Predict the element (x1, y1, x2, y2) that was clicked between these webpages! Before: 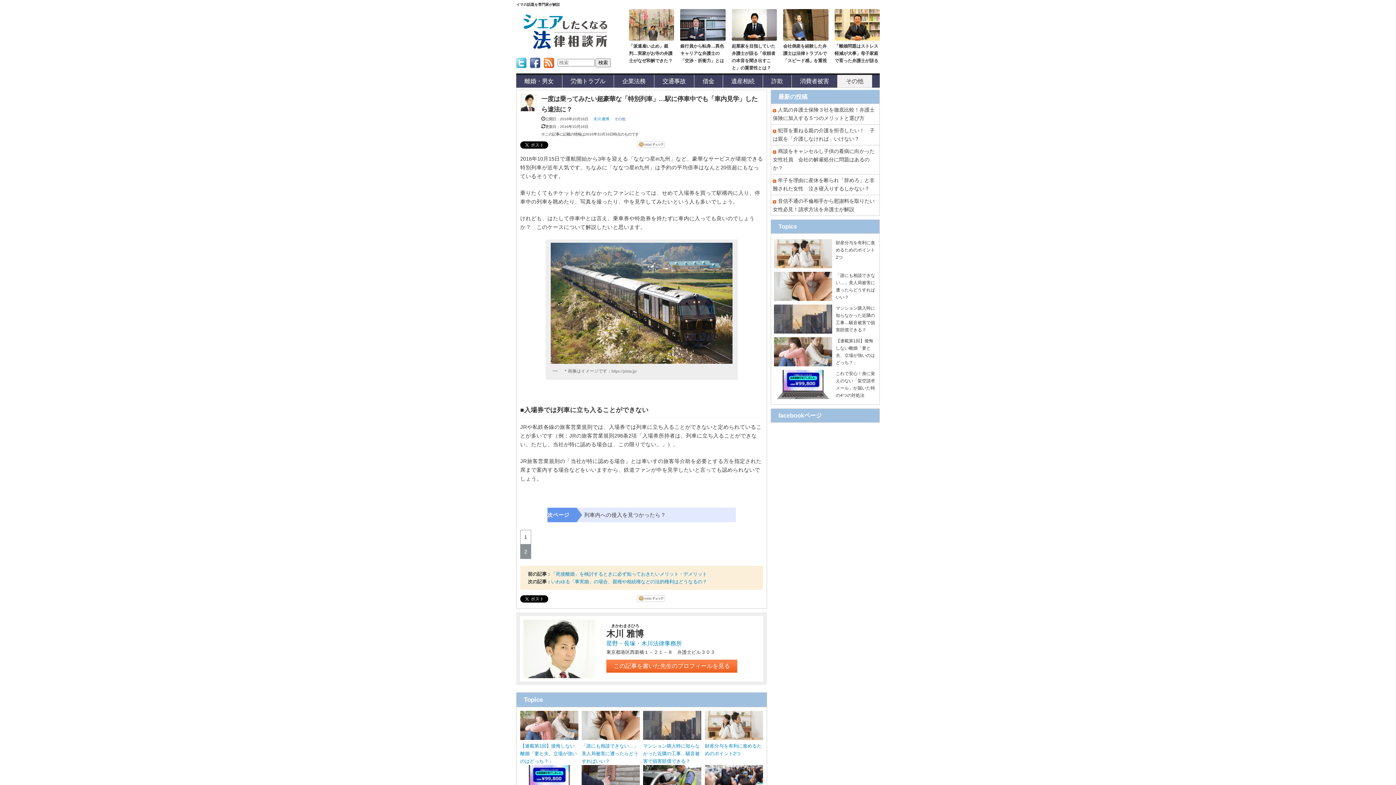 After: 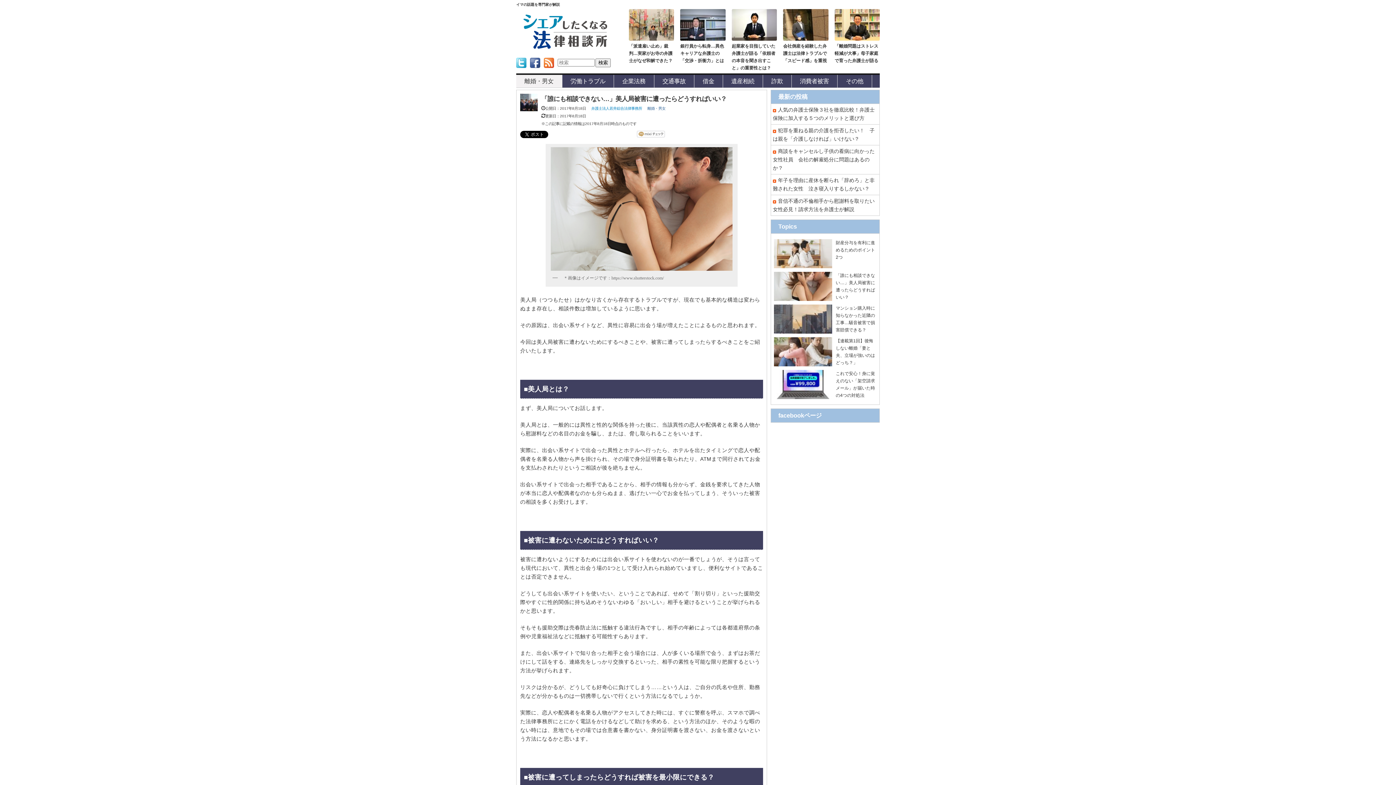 Action: bbox: (581, 743, 638, 764) label: 「誰にも相談できない…」美人局被害に遭ったらどうすればいい？